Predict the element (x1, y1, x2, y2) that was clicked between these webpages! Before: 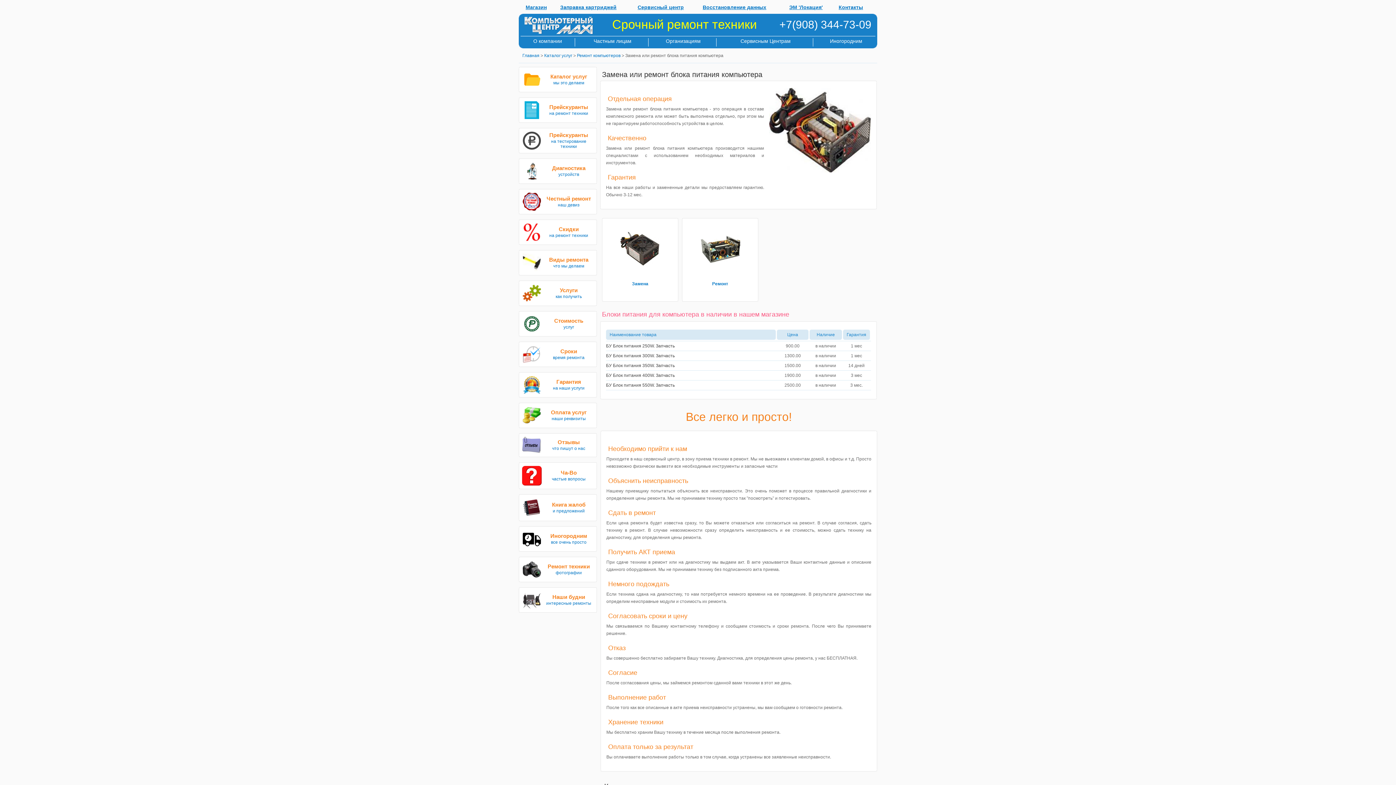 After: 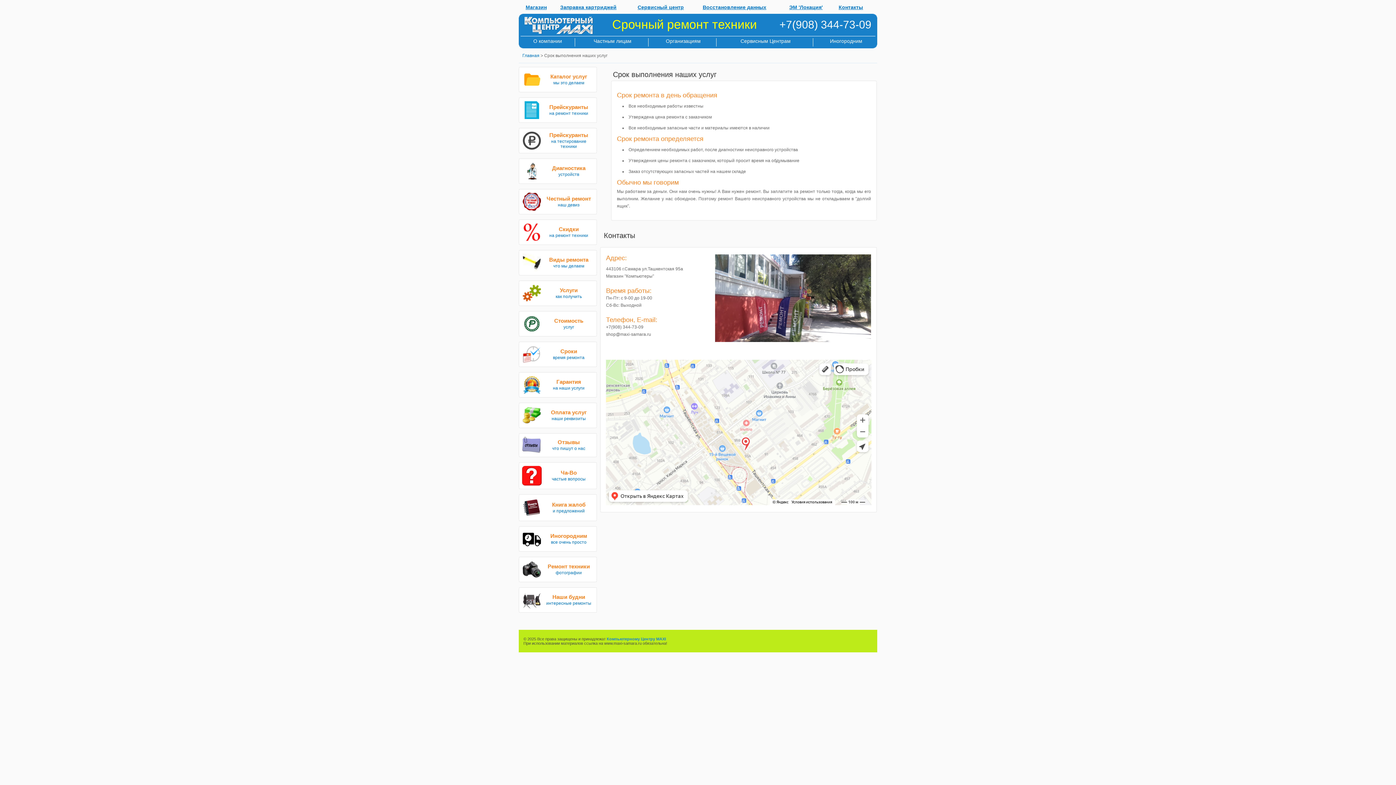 Action: bbox: (542, 348, 594, 360) label: Сроки
время ремонта